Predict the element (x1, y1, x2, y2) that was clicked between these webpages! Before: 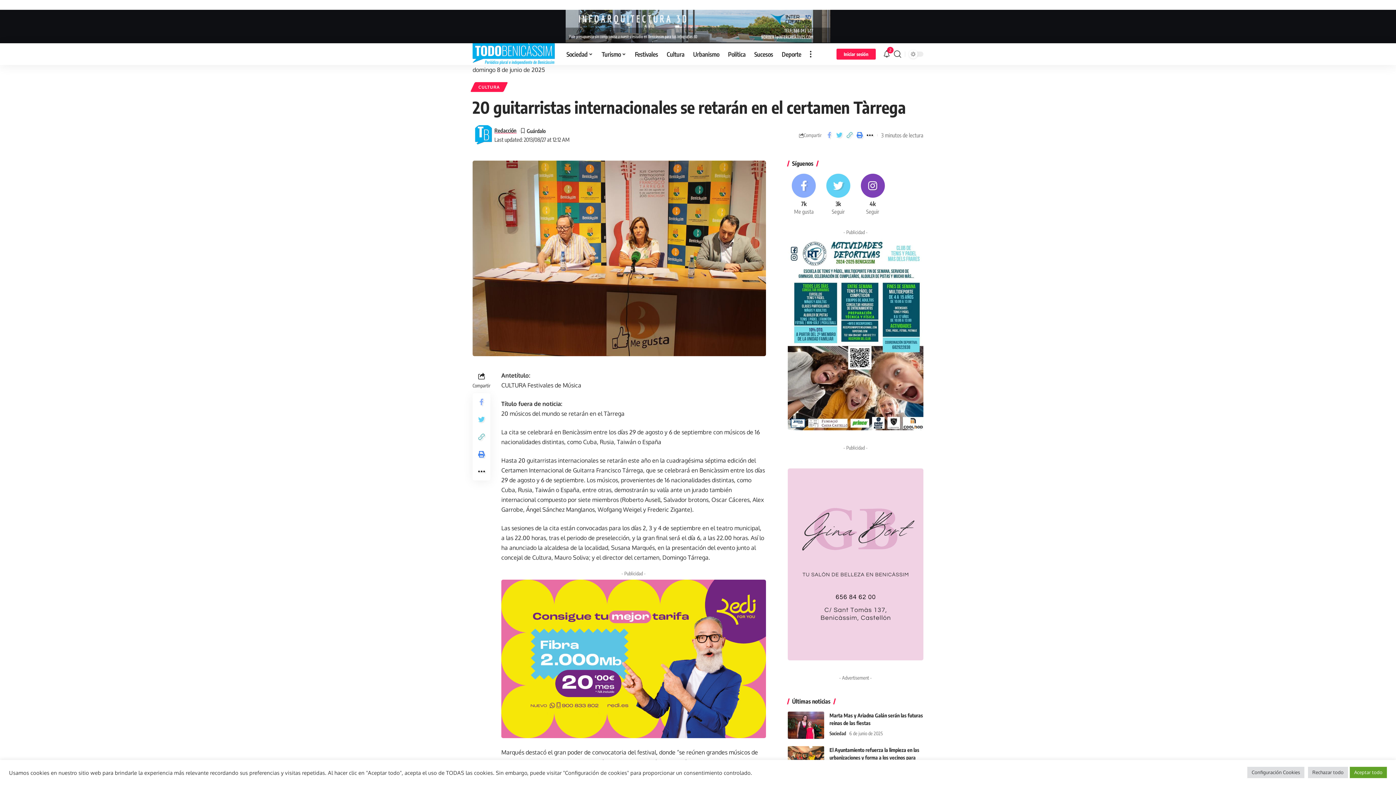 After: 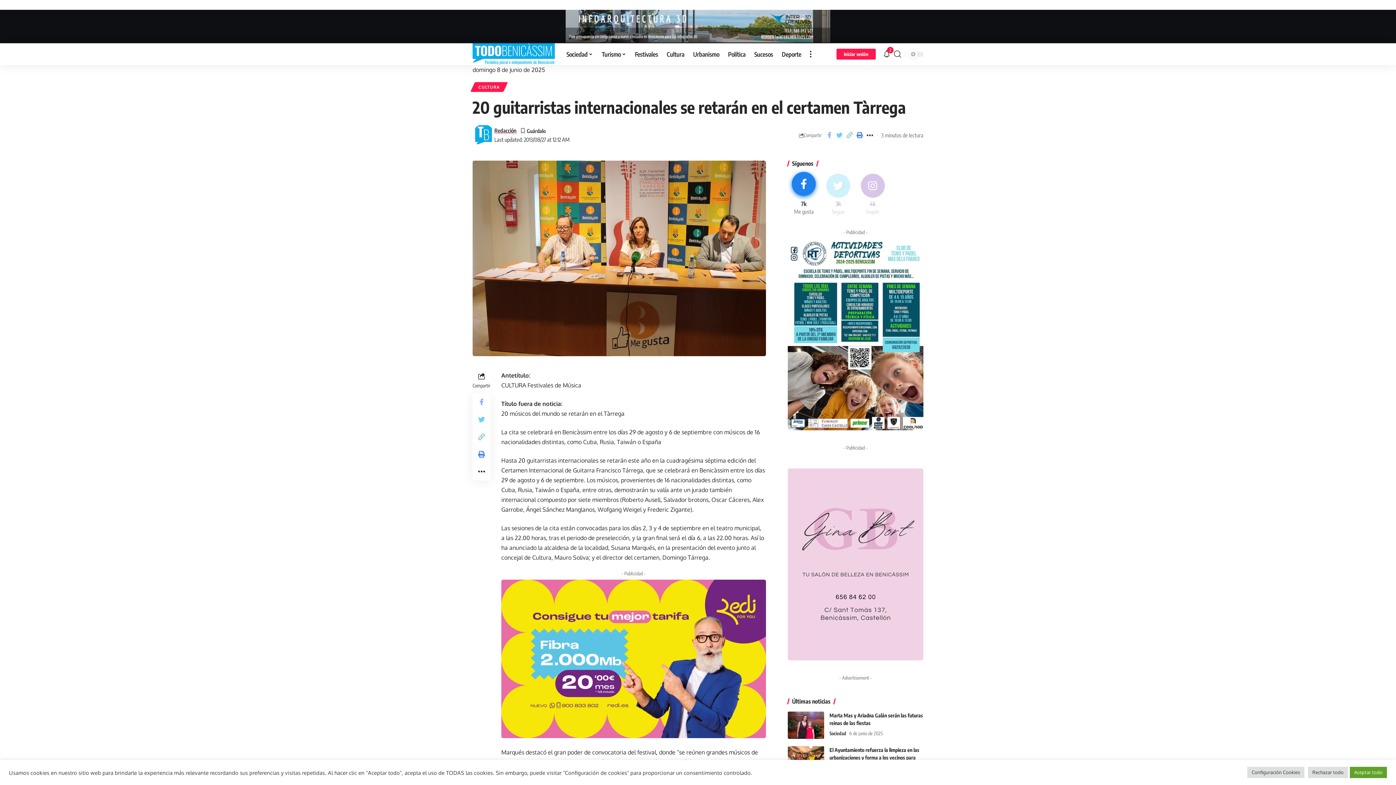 Action: bbox: (787, 173, 820, 215) label: Facebook